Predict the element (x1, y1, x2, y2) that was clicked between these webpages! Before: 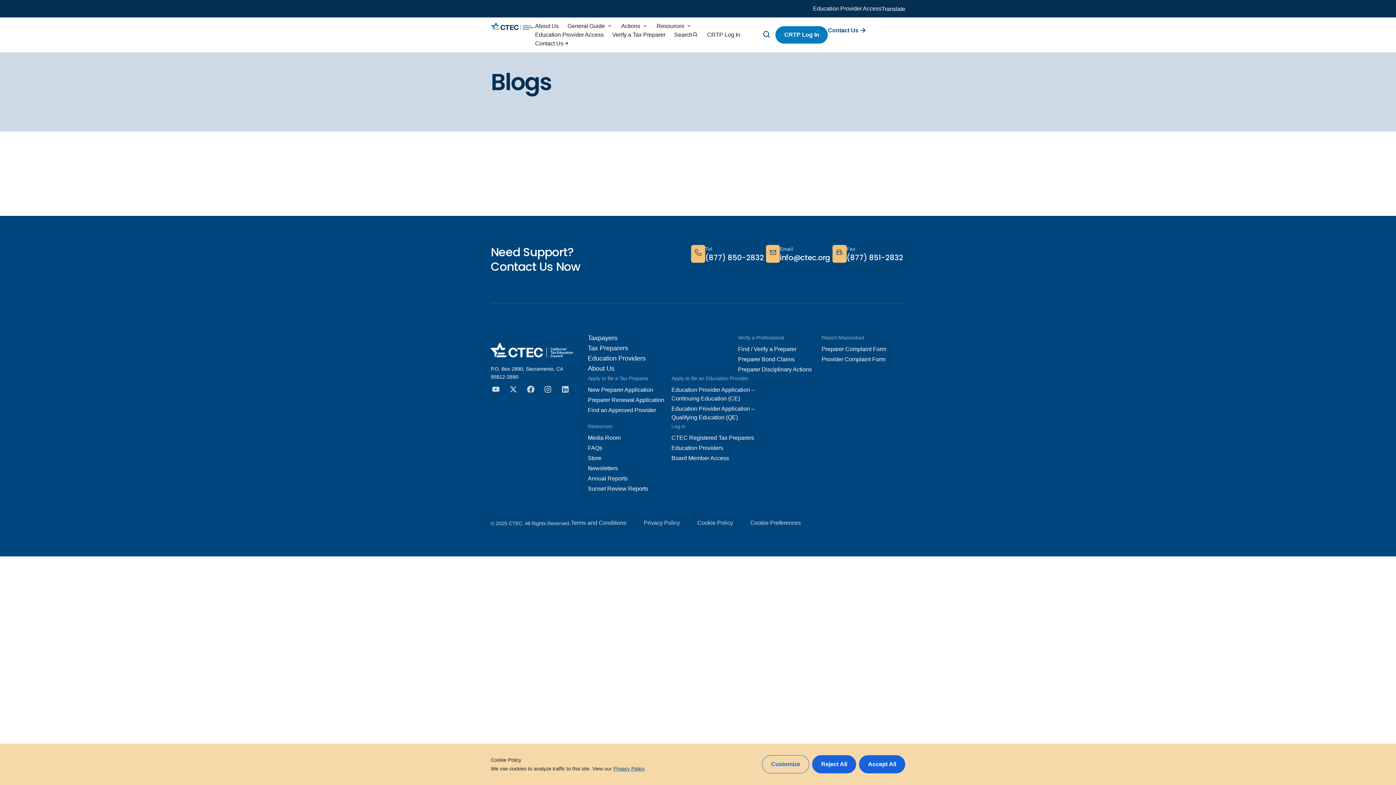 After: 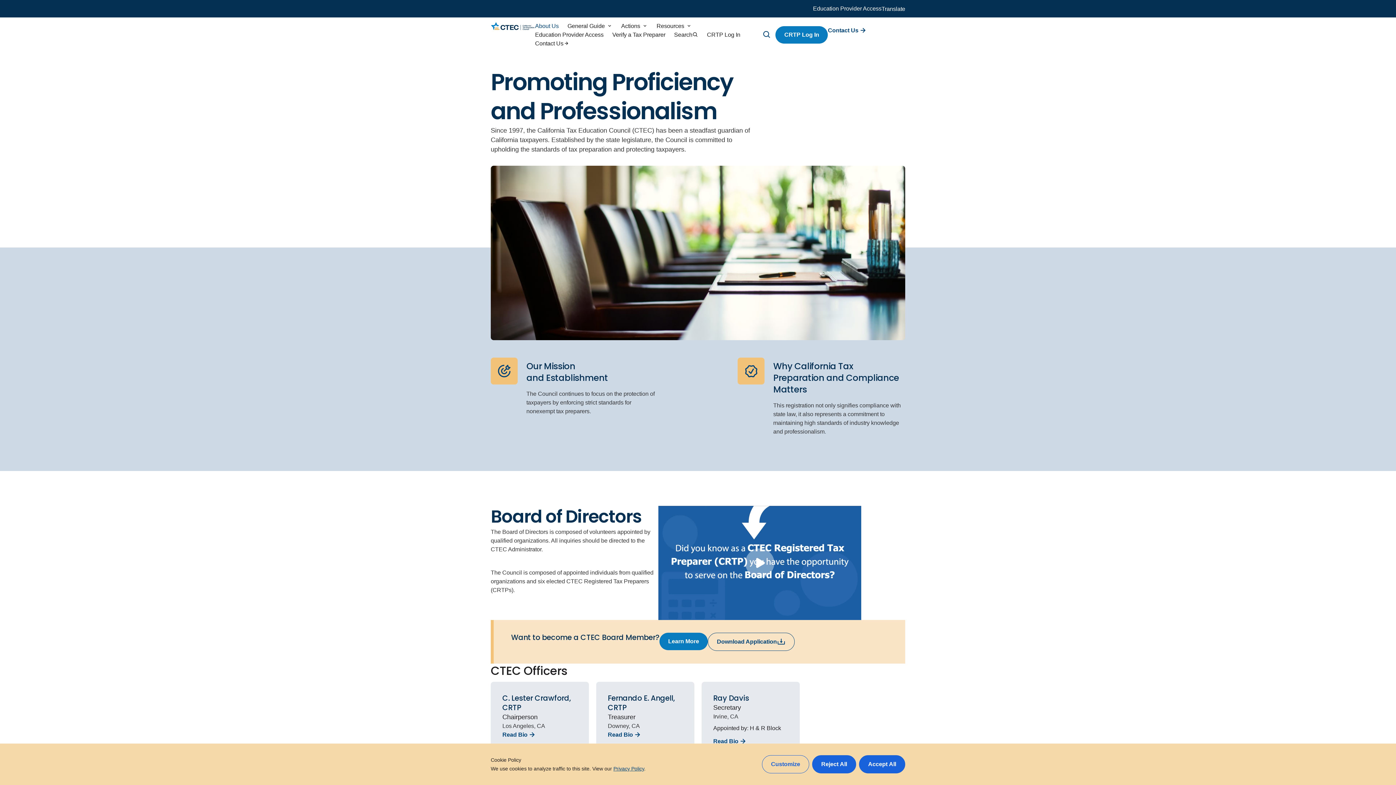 Action: bbox: (535, 21, 558, 30) label: About Us